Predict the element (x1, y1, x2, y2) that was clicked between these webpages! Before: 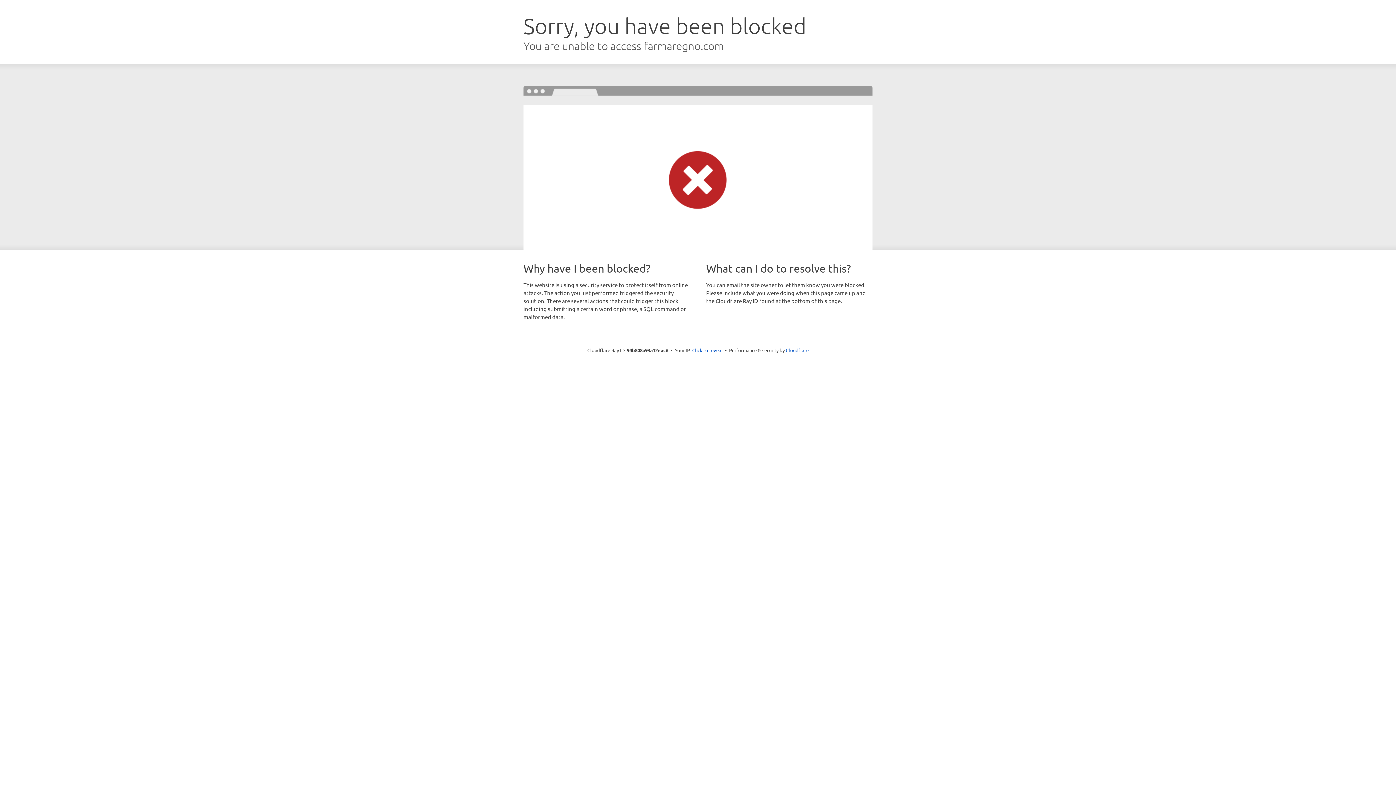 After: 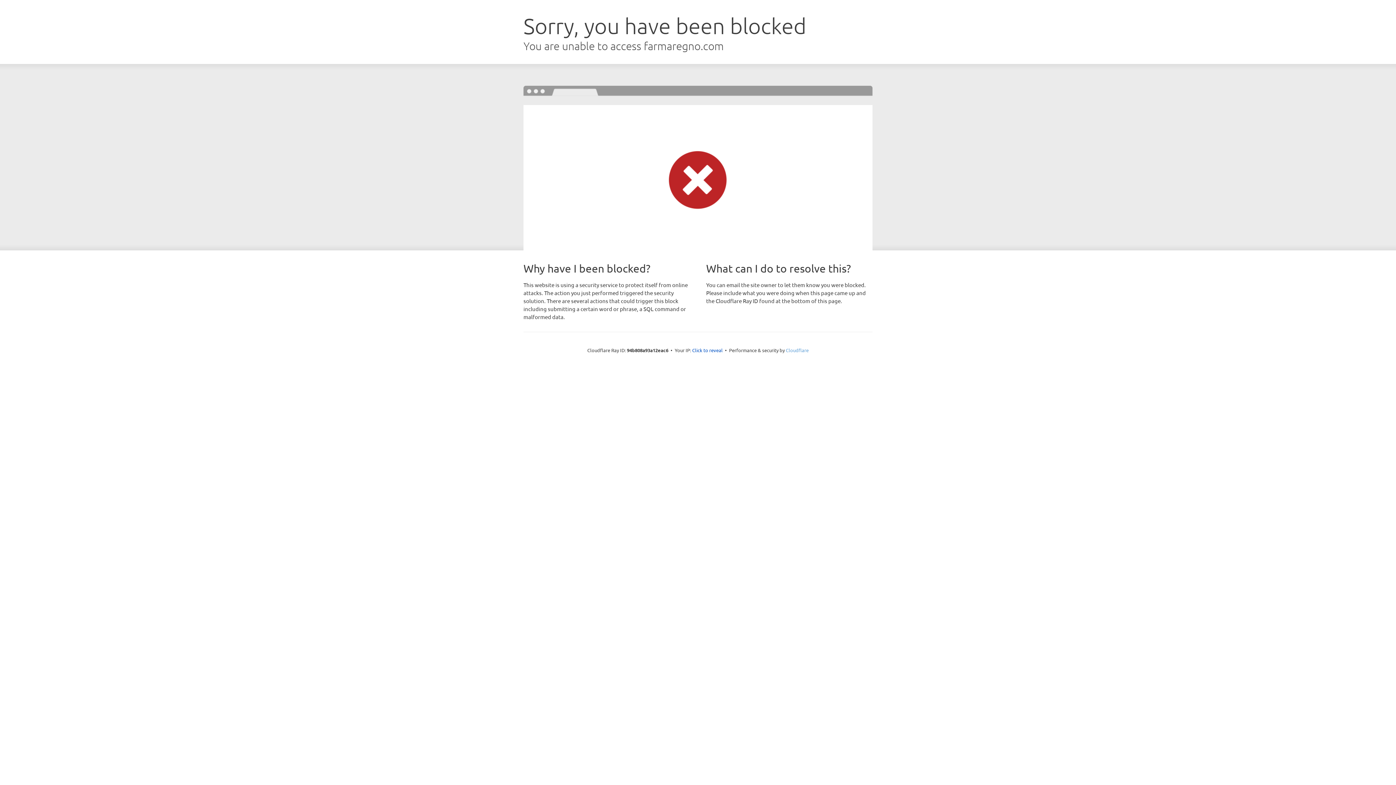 Action: label: Cloudflare bbox: (786, 347, 808, 353)